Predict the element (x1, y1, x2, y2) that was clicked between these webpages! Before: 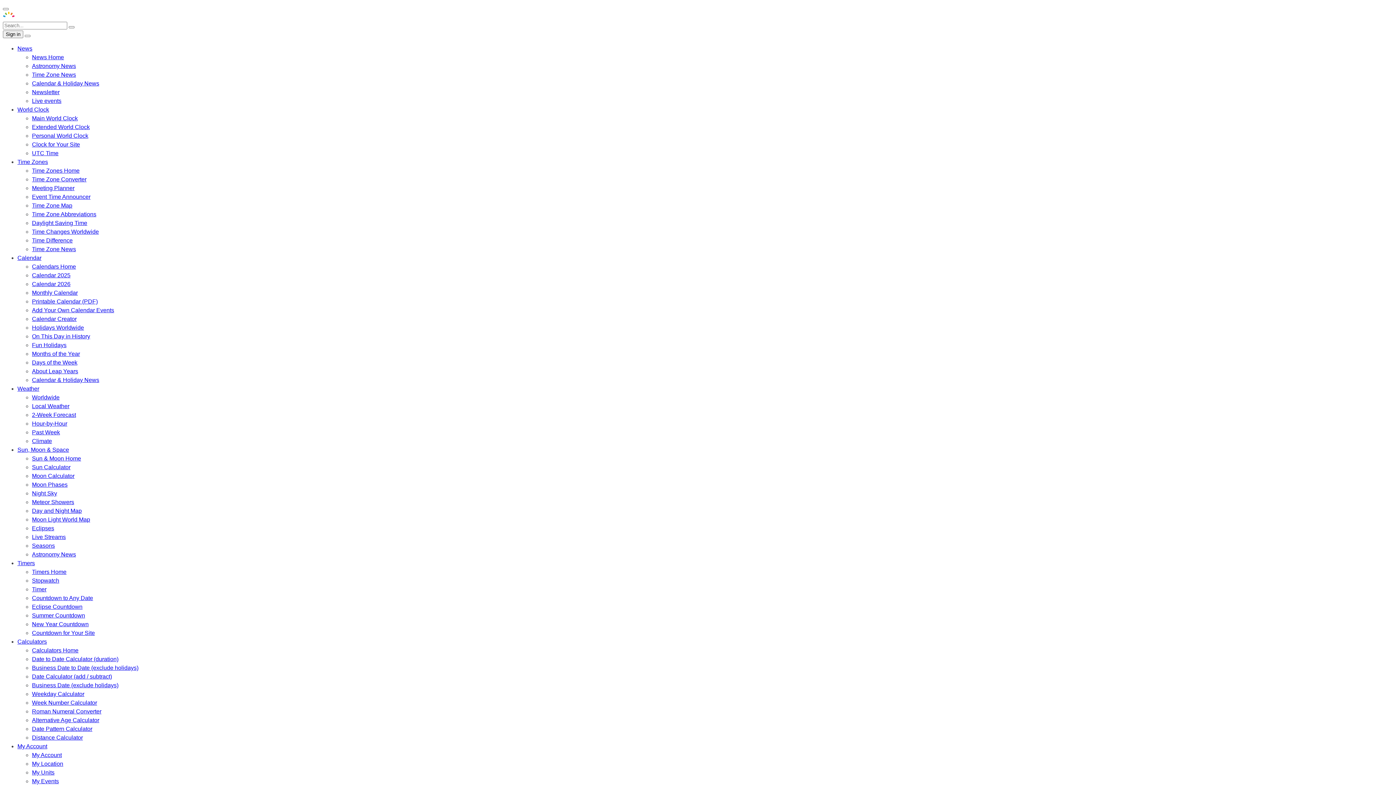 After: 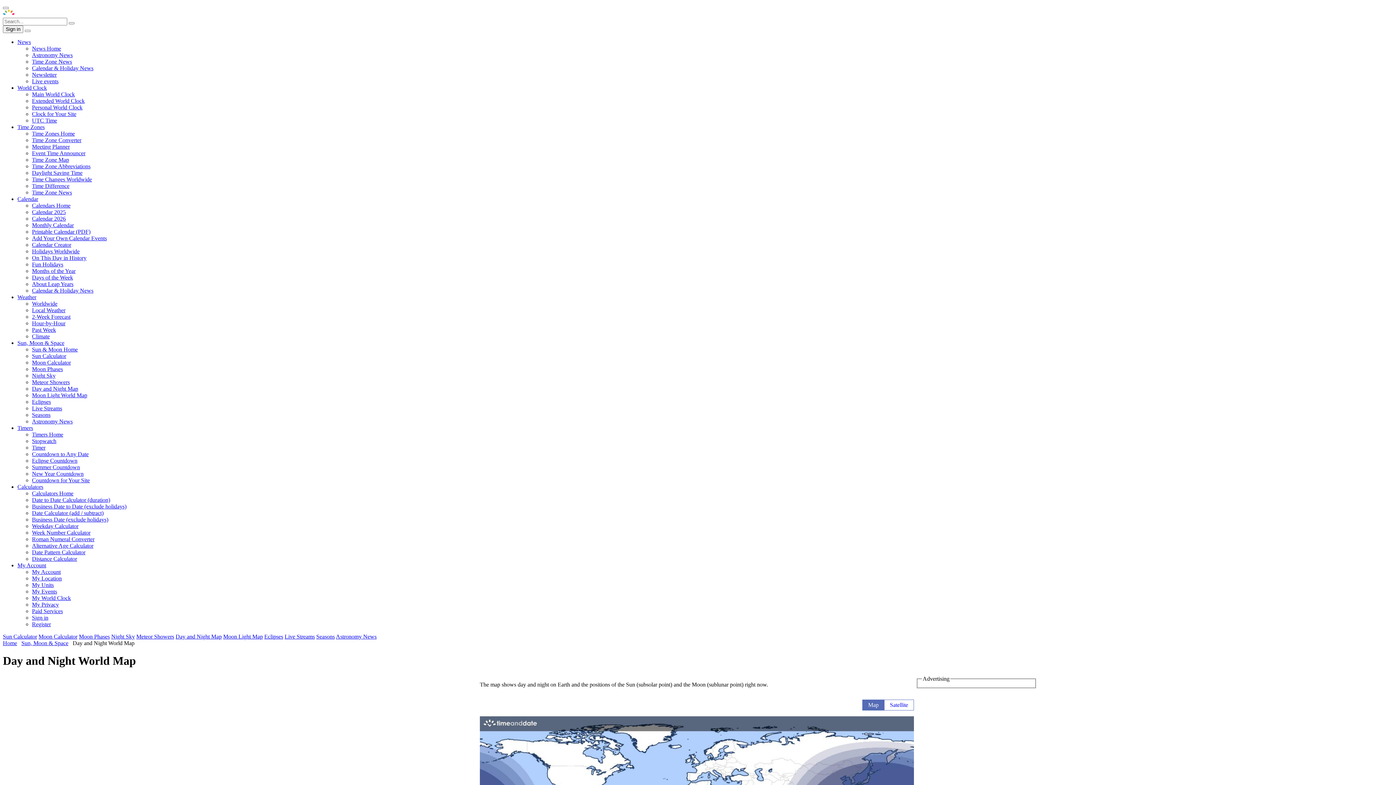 Action: label: Day and Night Map bbox: (32, 508, 81, 514)